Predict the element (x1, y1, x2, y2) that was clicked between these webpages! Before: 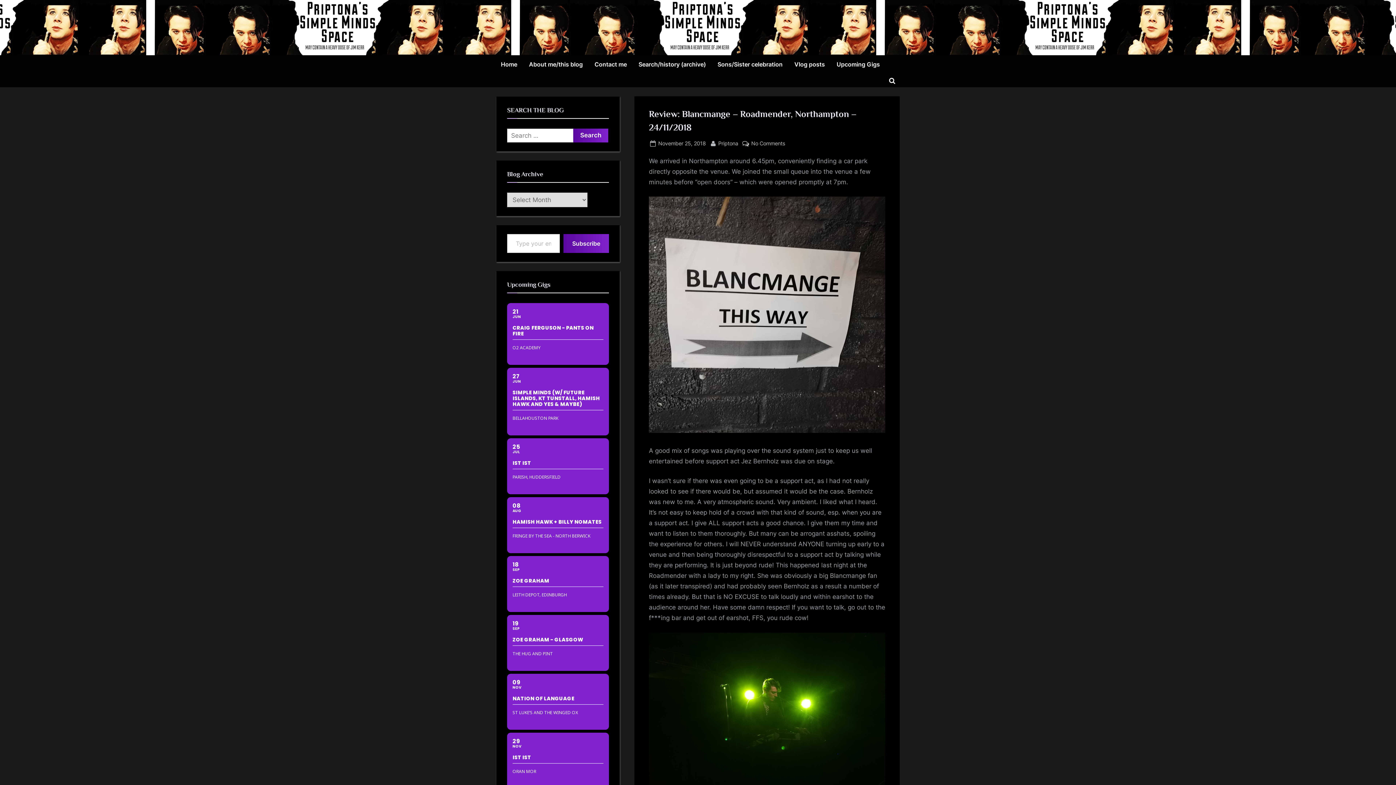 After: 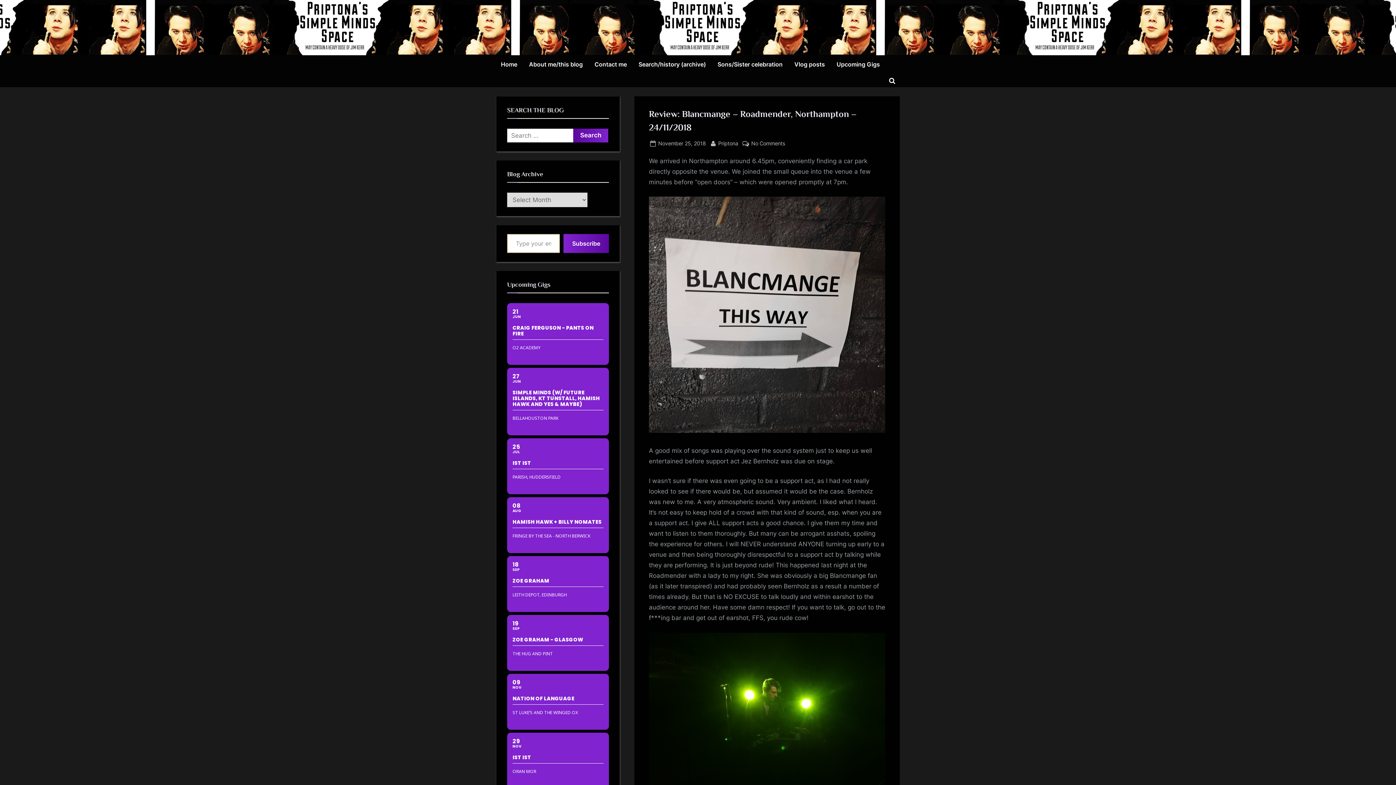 Action: bbox: (563, 234, 609, 253) label: Subscribe